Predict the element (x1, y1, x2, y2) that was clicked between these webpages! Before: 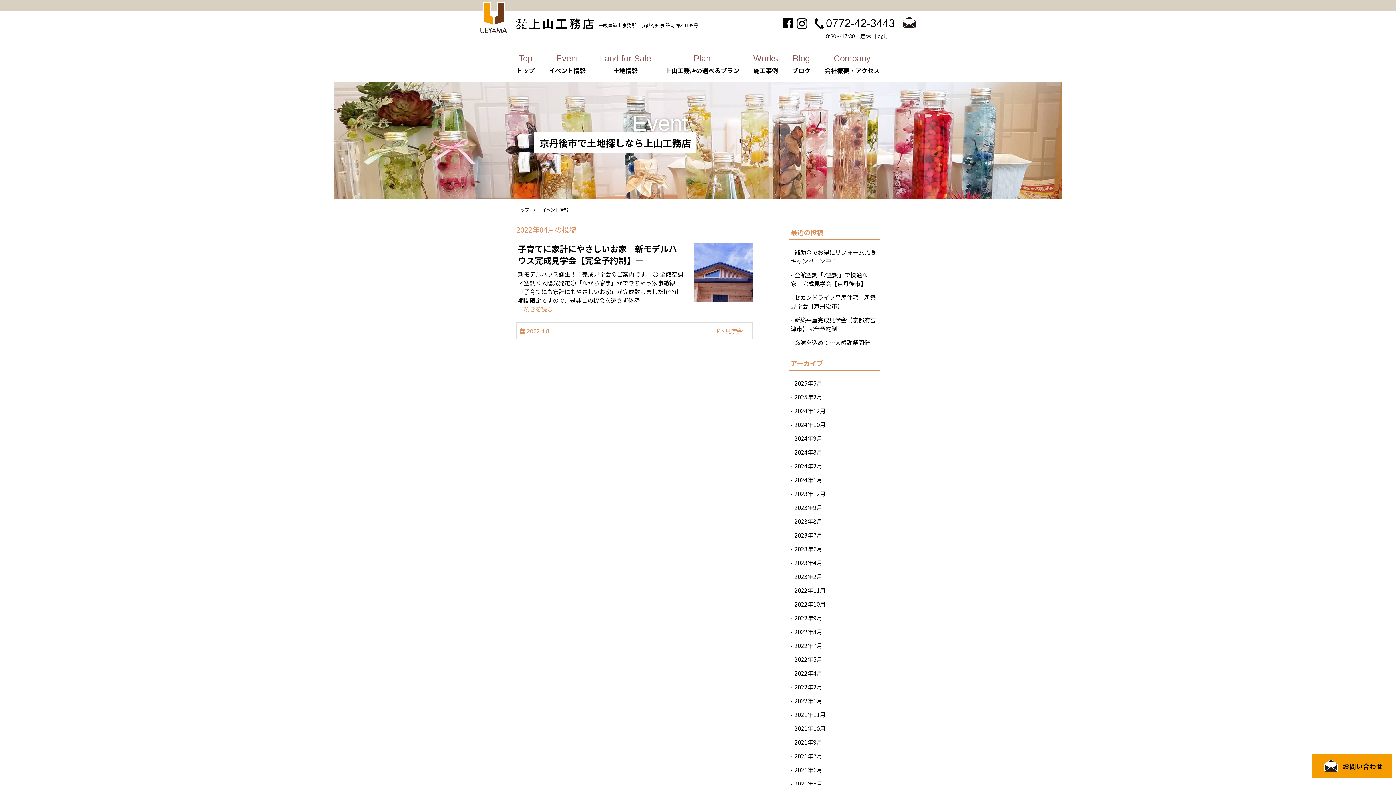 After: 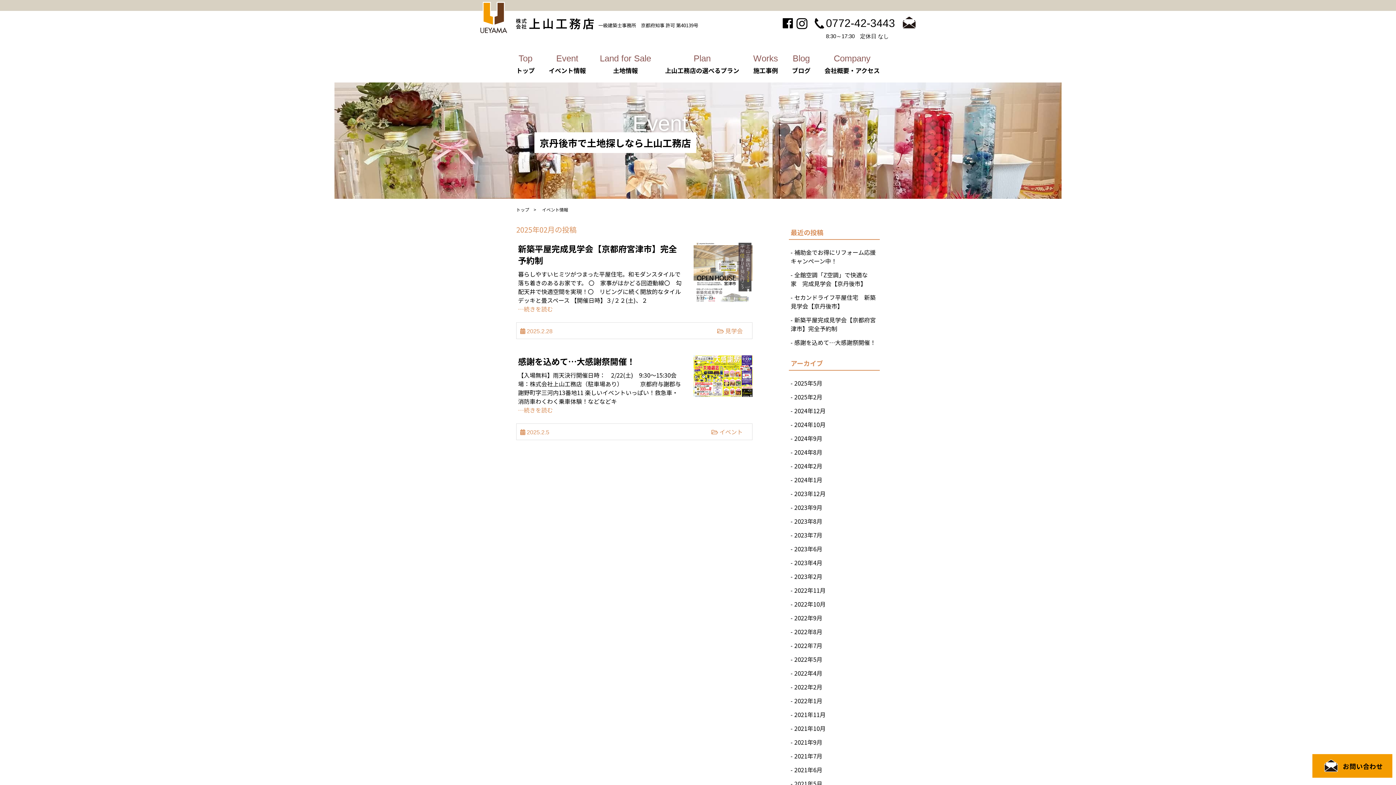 Action: label: 2025年2月 bbox: (789, 392, 880, 402)